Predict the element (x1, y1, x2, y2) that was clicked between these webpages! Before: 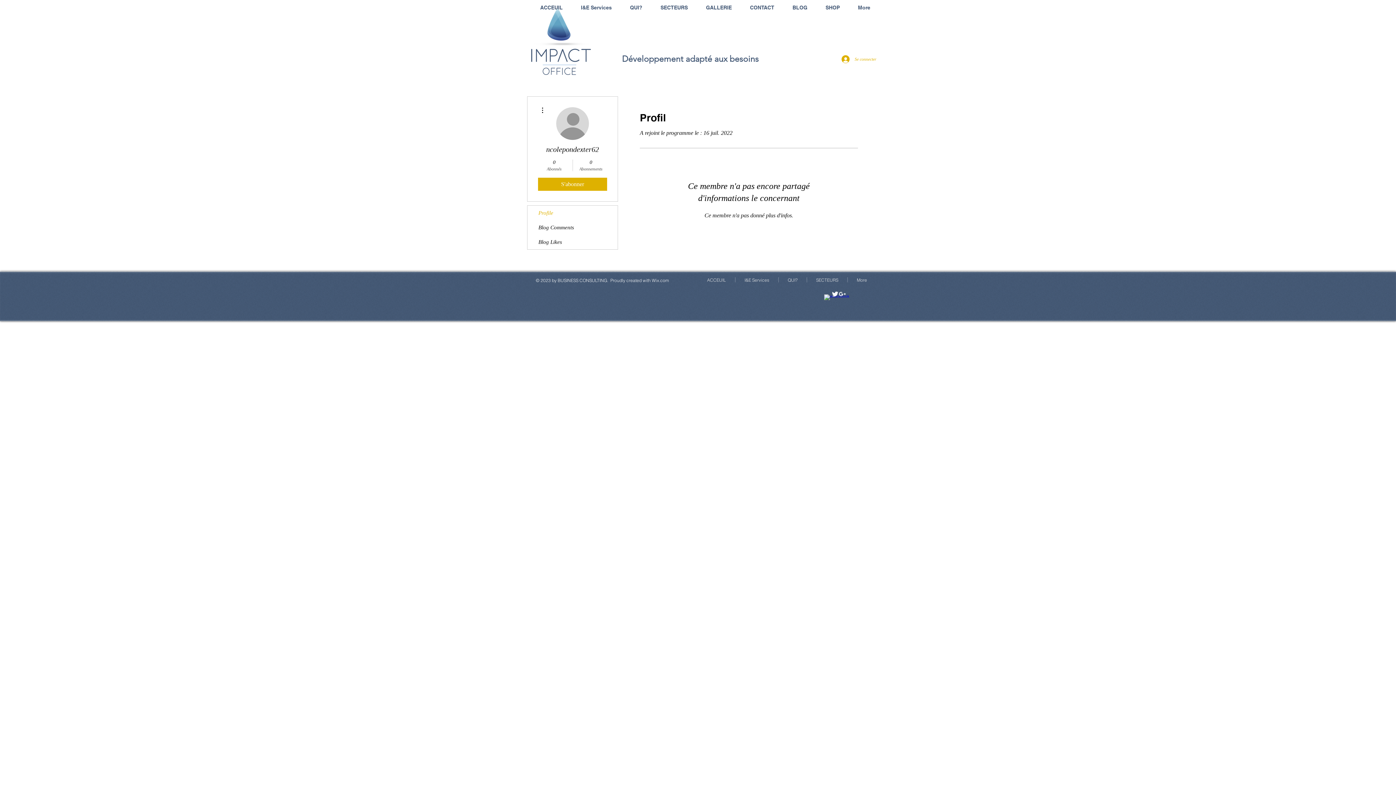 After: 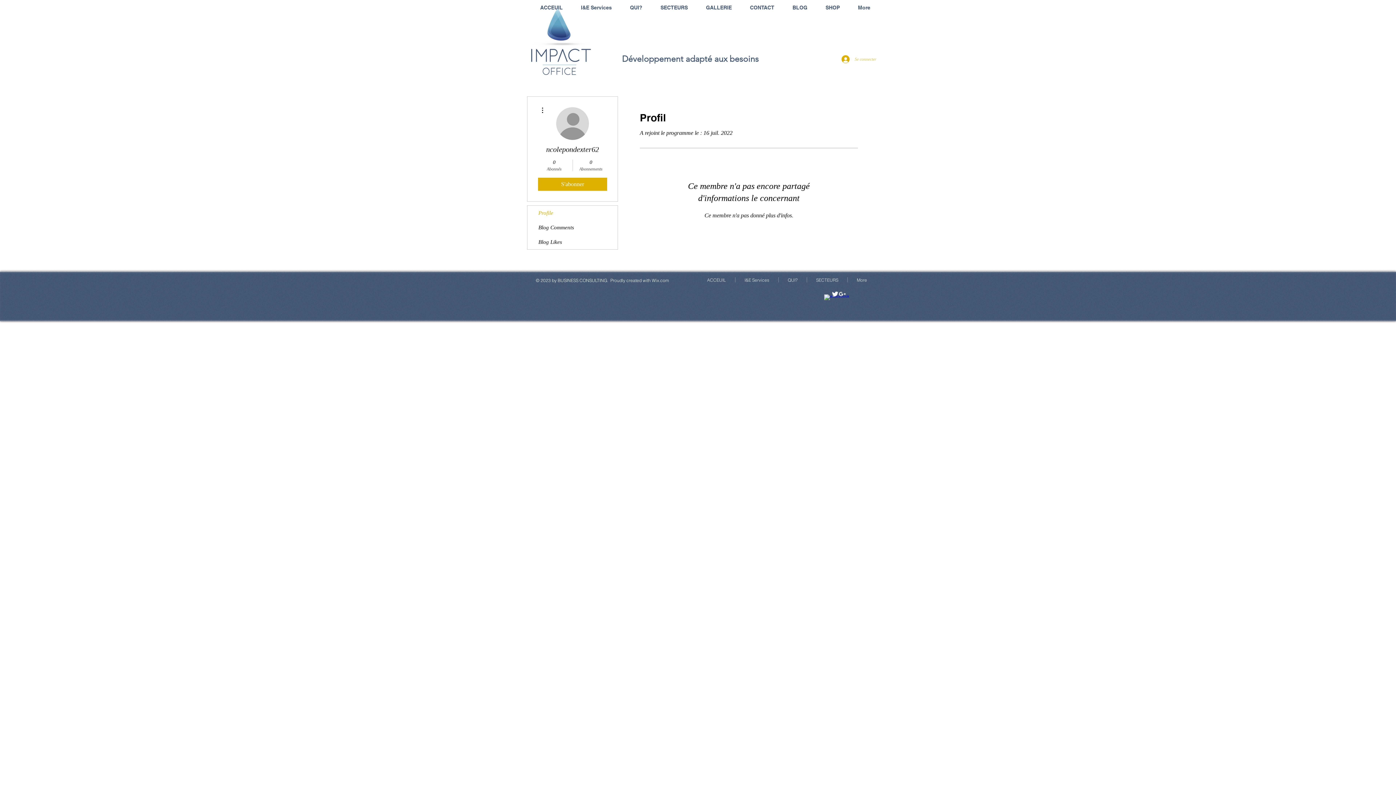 Action: label: Se connecter bbox: (836, 52, 879, 65)